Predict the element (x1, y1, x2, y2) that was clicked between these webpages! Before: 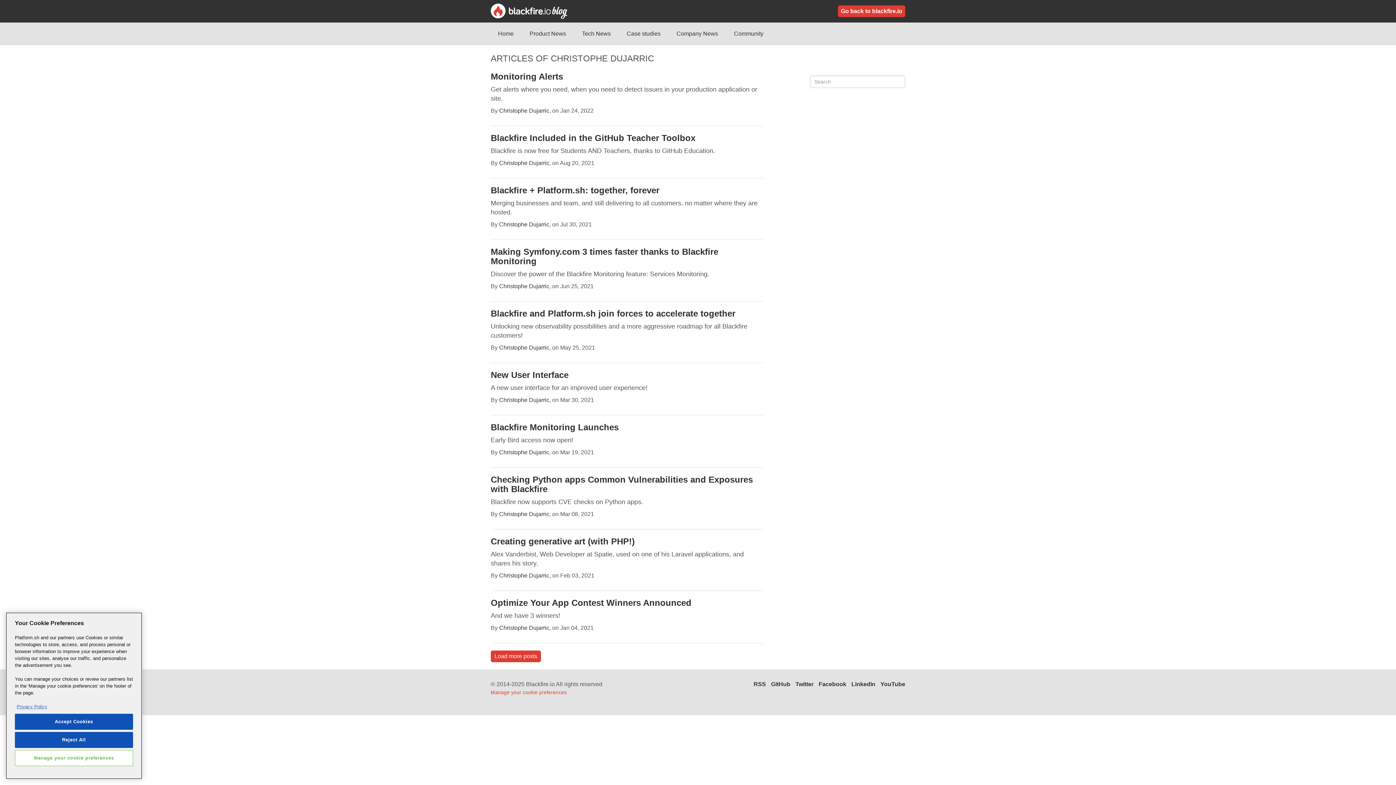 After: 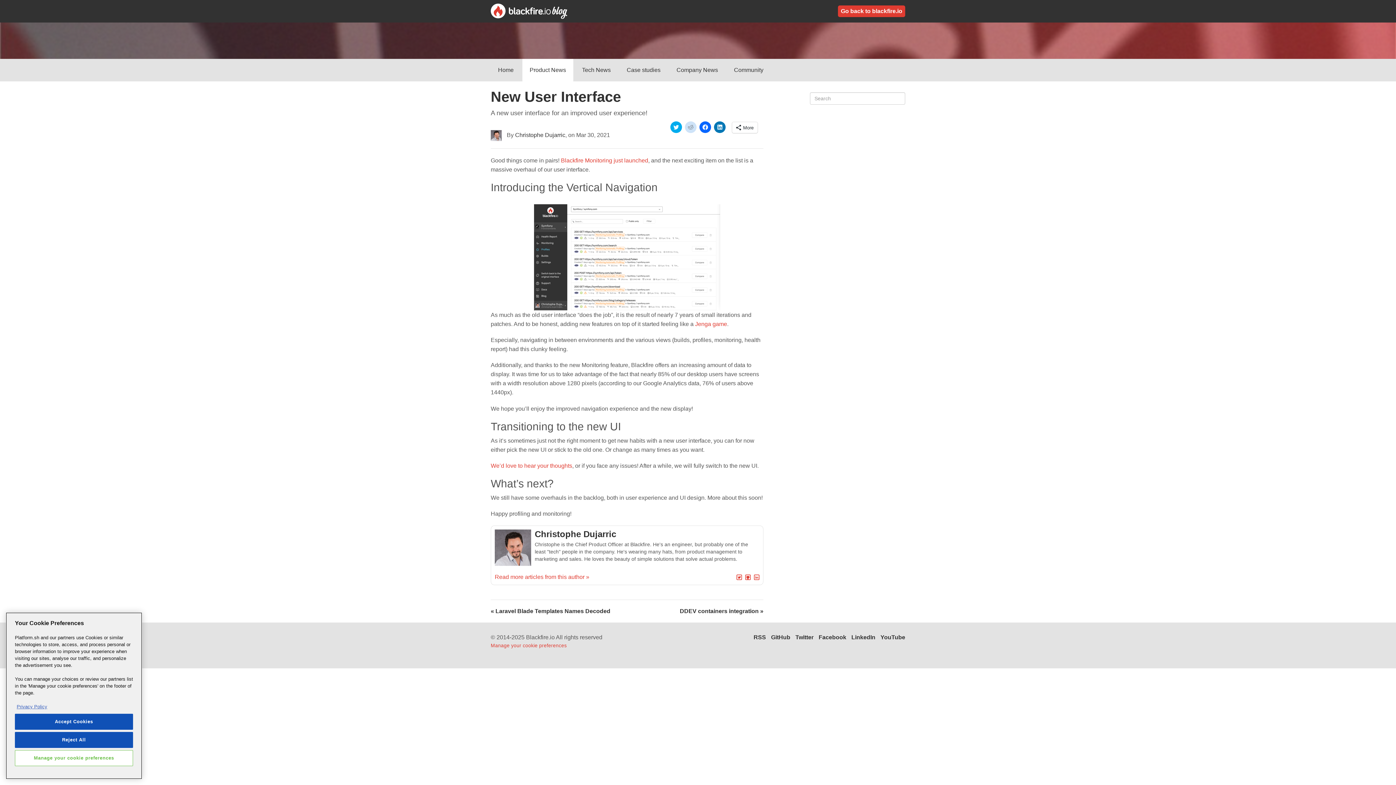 Action: bbox: (490, 370, 568, 380) label: New User Interface